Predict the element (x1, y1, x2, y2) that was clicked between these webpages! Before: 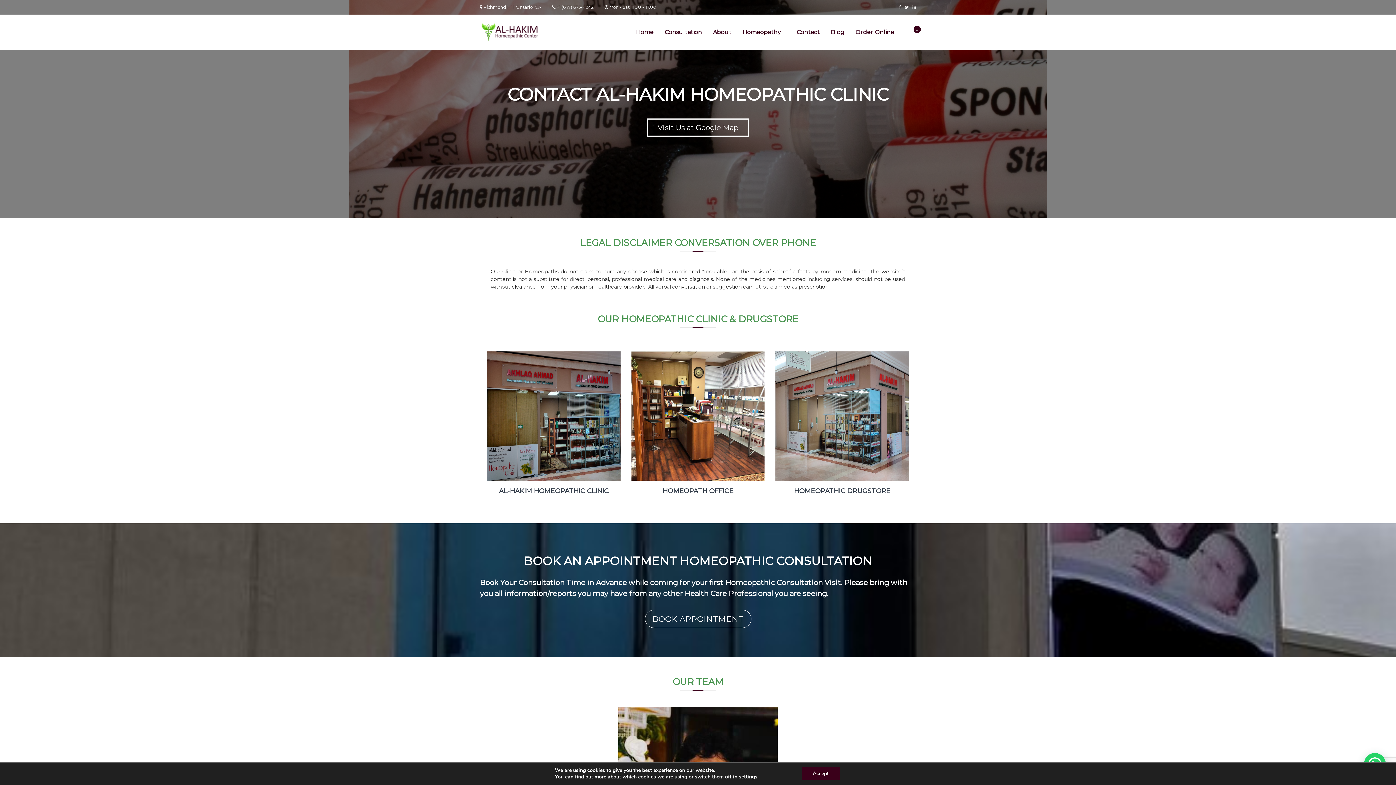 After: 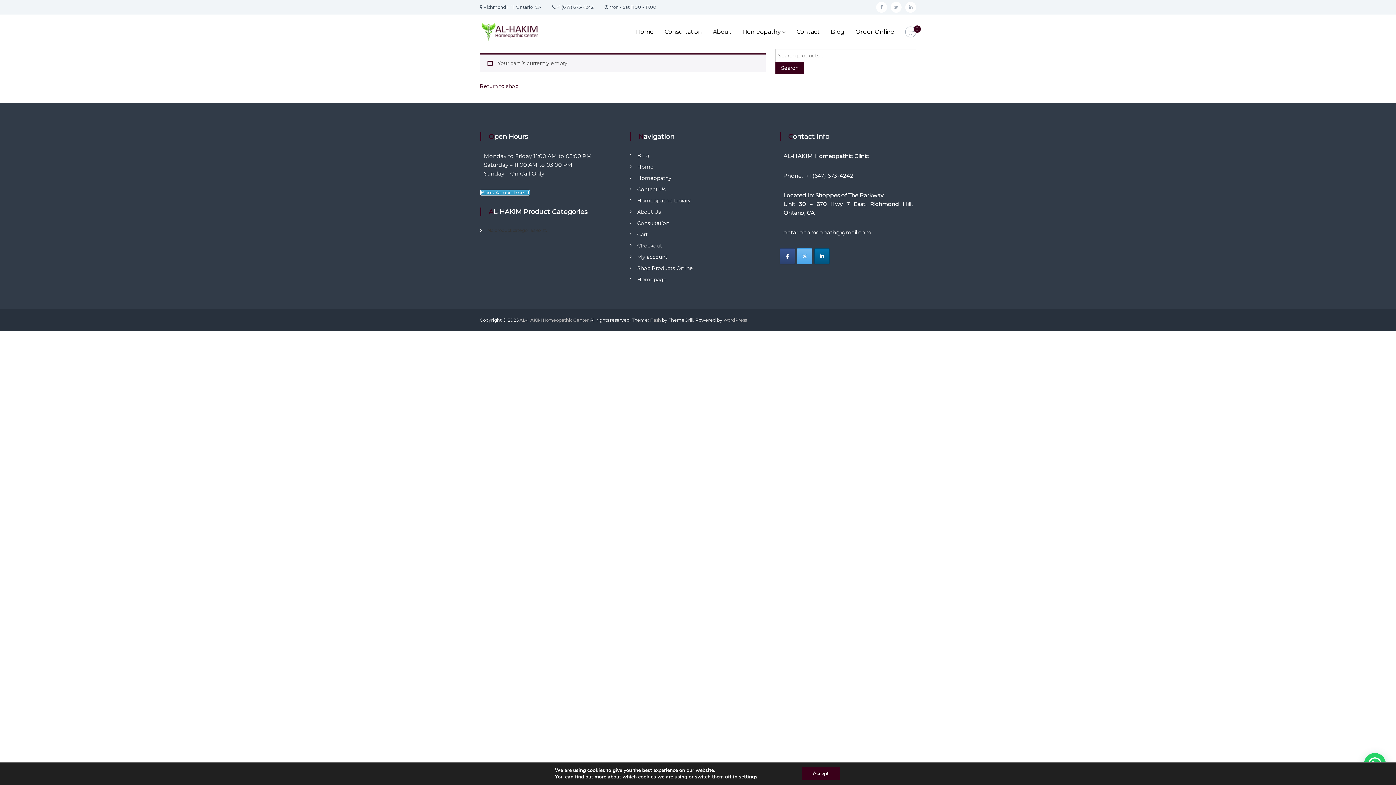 Action: label: 0 bbox: (907, 29, 914, 35)